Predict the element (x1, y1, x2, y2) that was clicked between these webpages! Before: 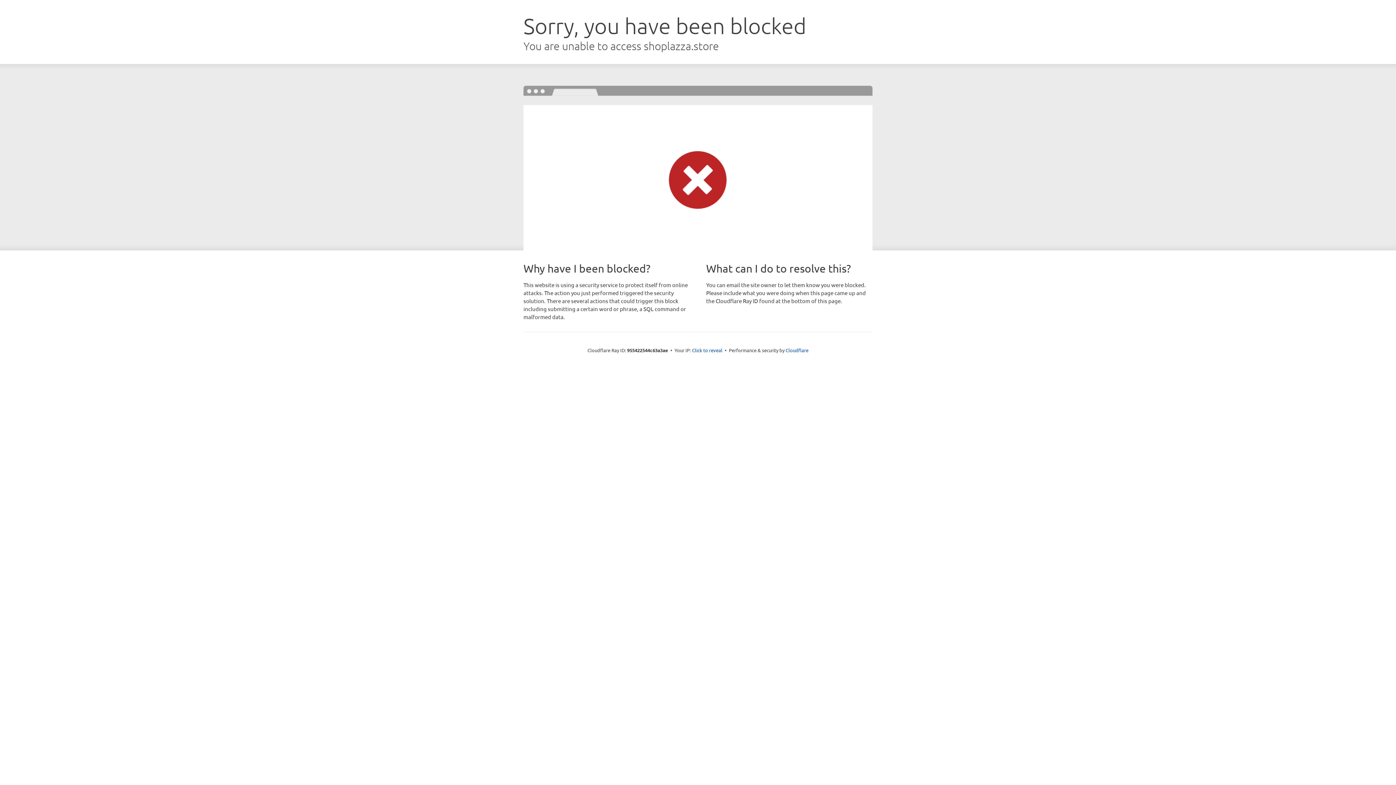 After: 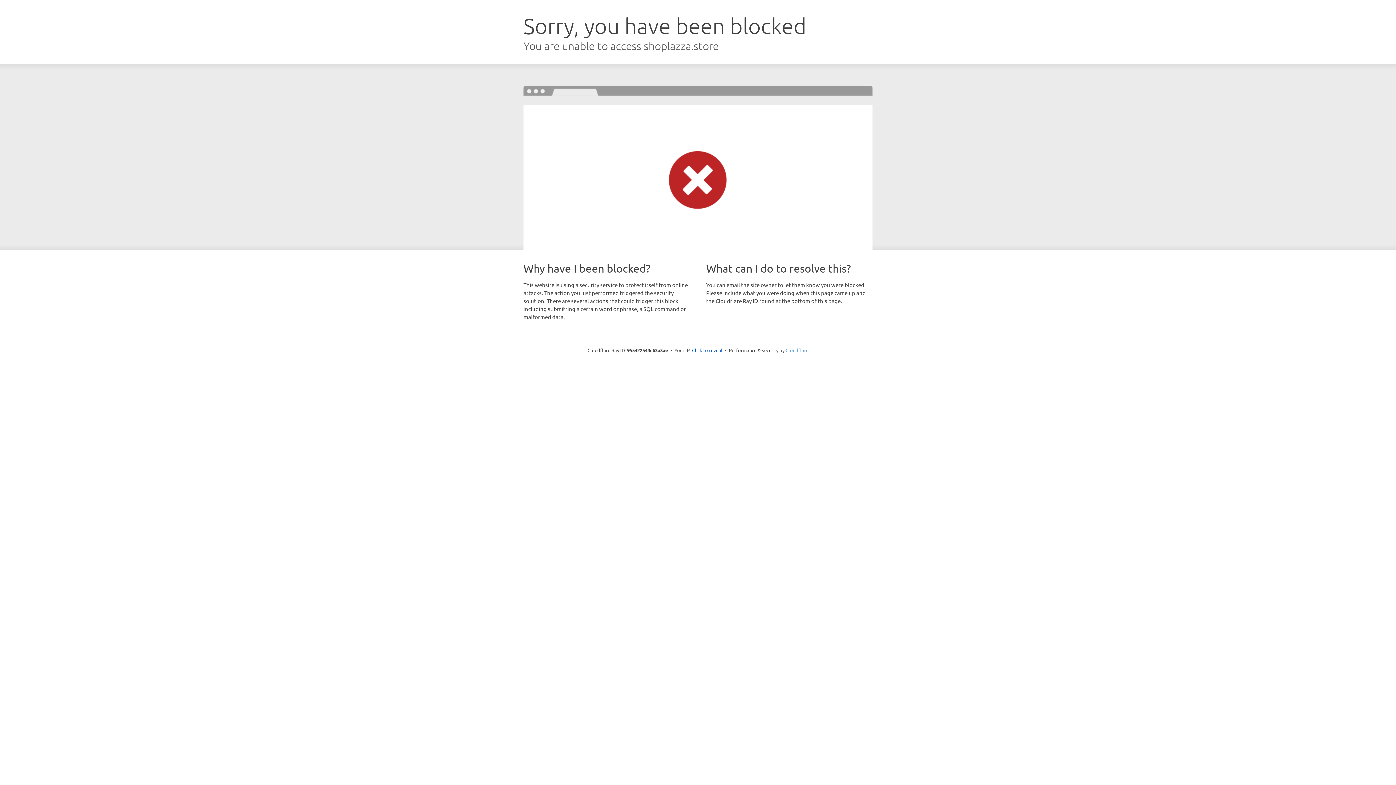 Action: bbox: (785, 347, 808, 353) label: Cloudflare